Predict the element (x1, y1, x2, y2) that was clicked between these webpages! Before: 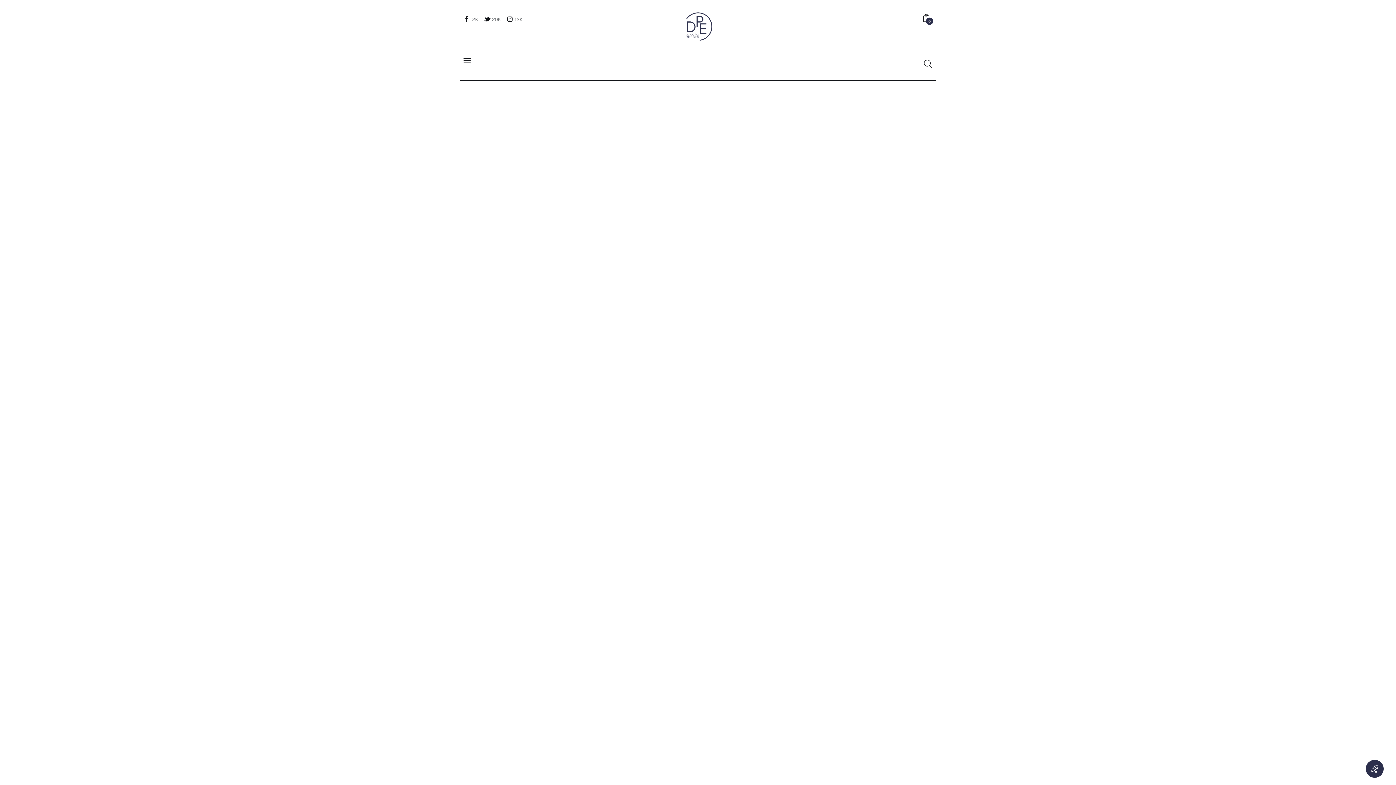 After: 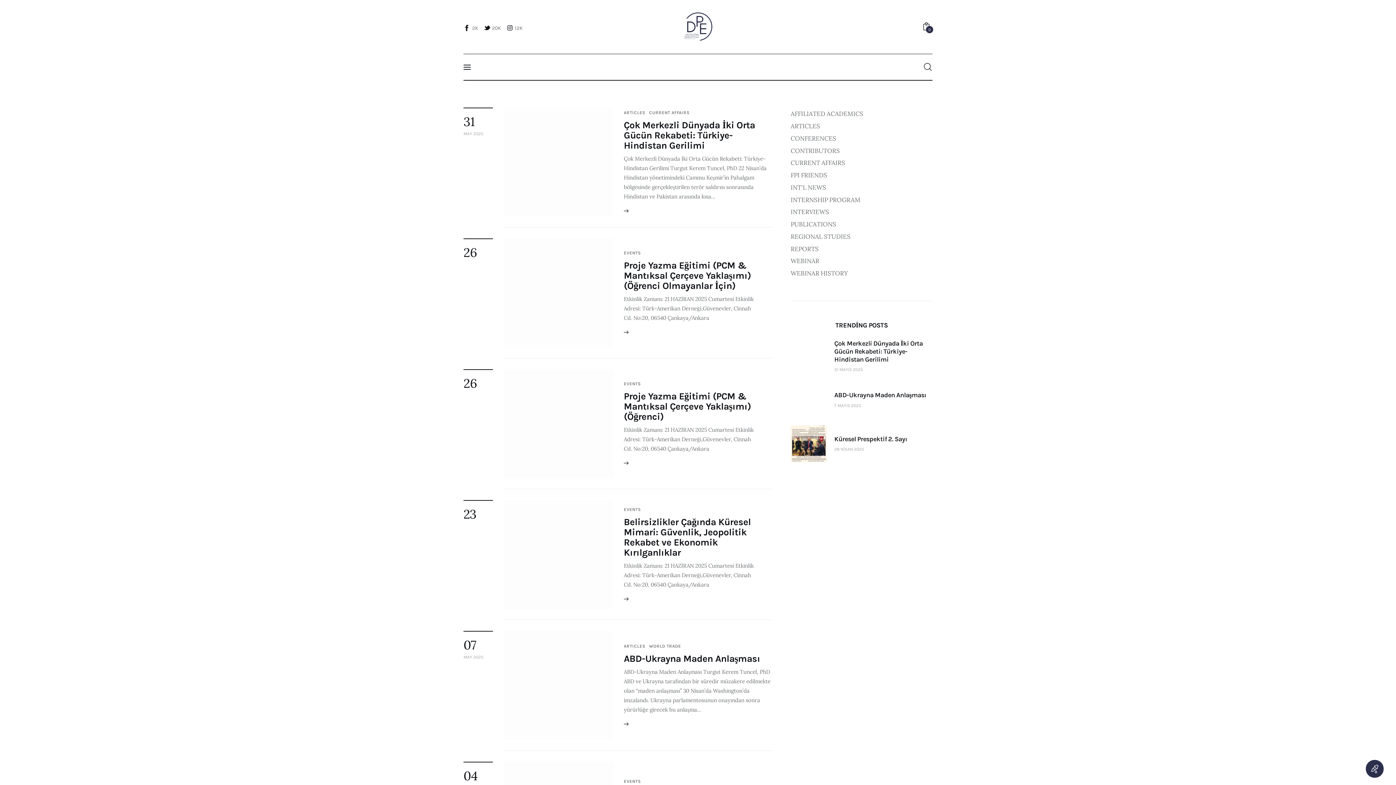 Action: bbox: (923, 59, 932, 68)